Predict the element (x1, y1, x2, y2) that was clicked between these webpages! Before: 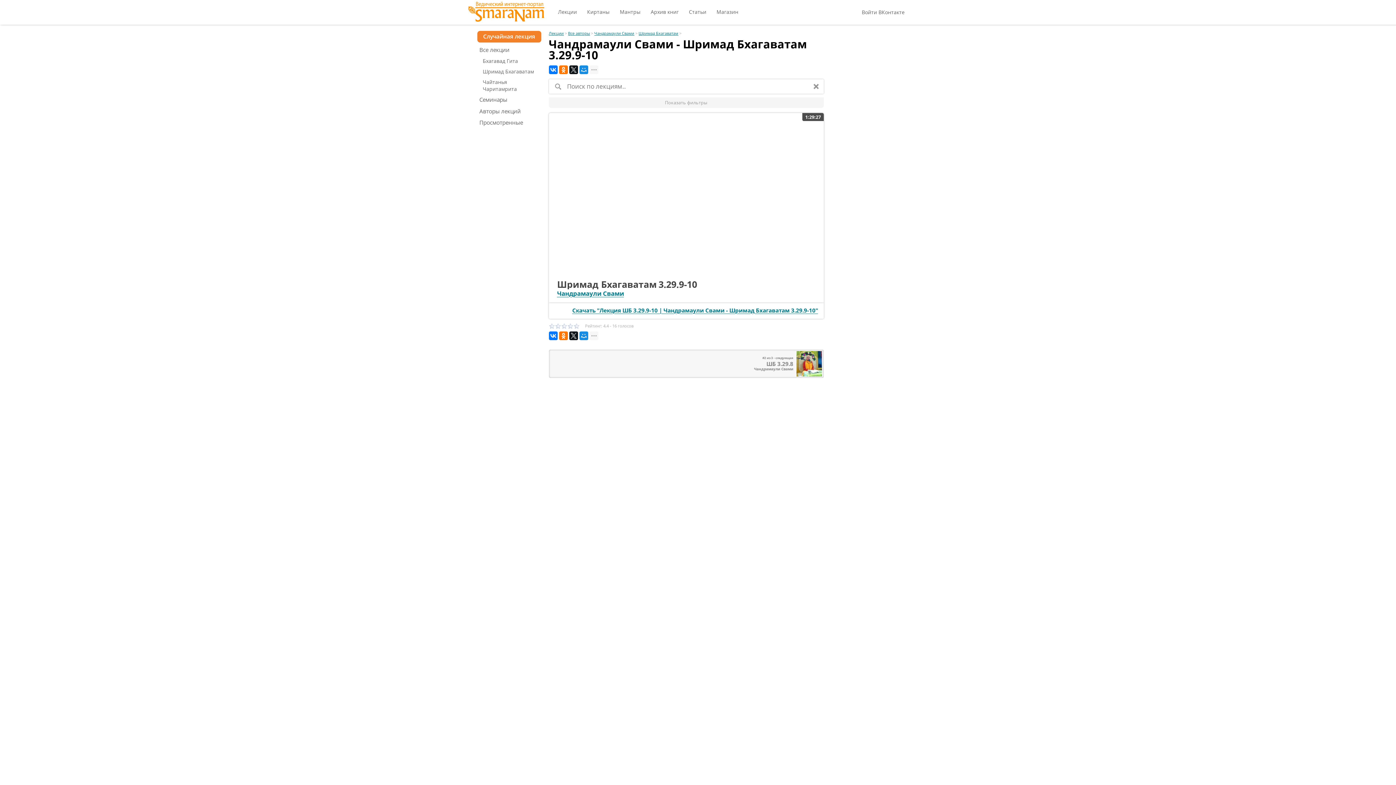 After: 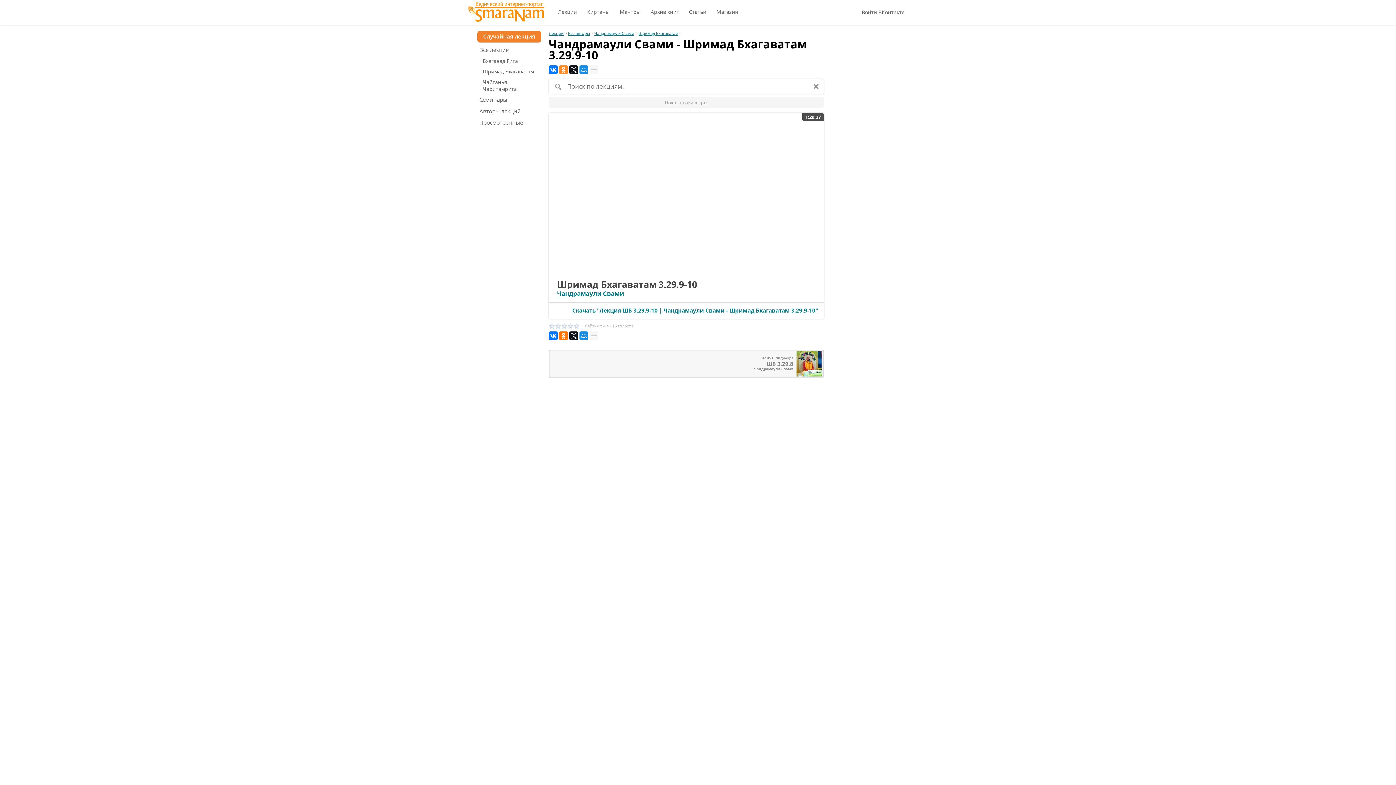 Action: bbox: (559, 65, 567, 74)